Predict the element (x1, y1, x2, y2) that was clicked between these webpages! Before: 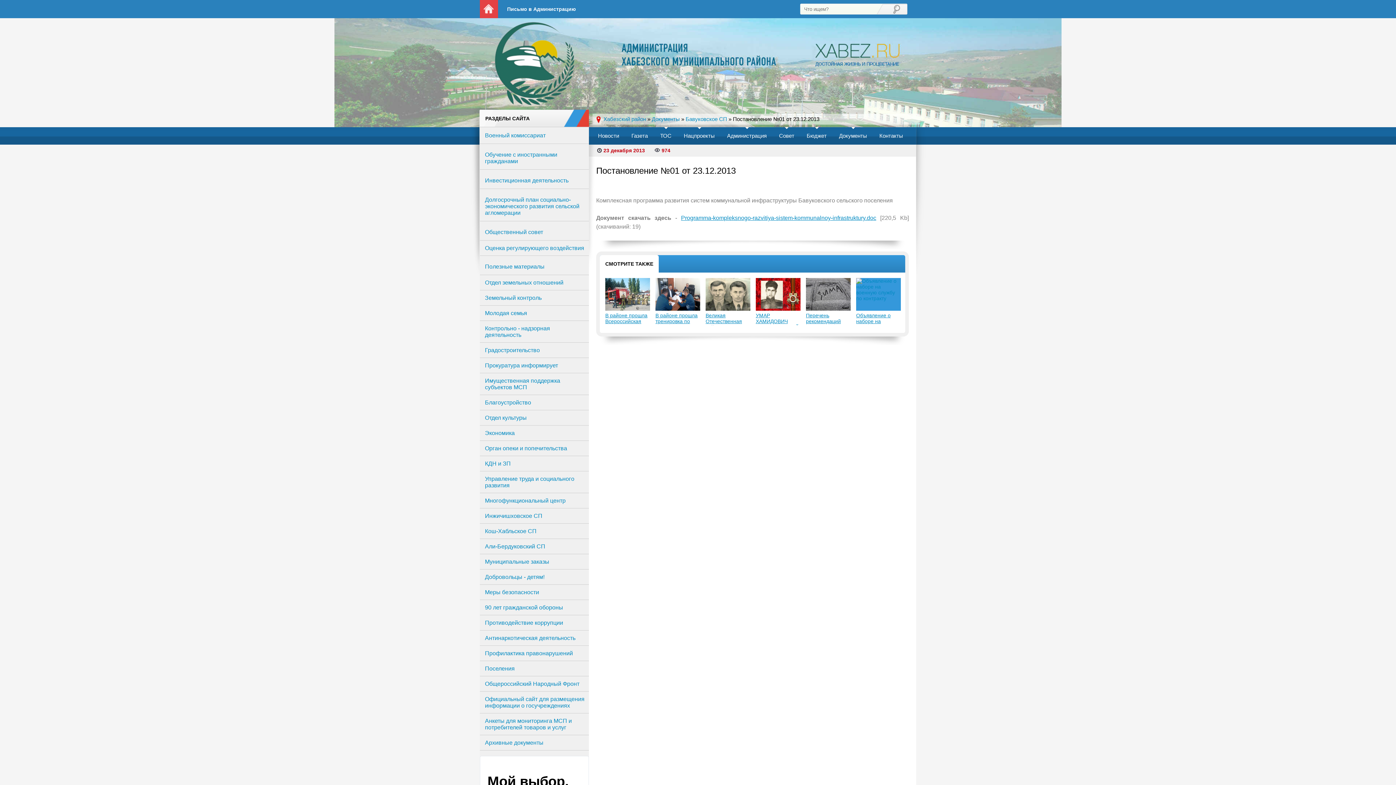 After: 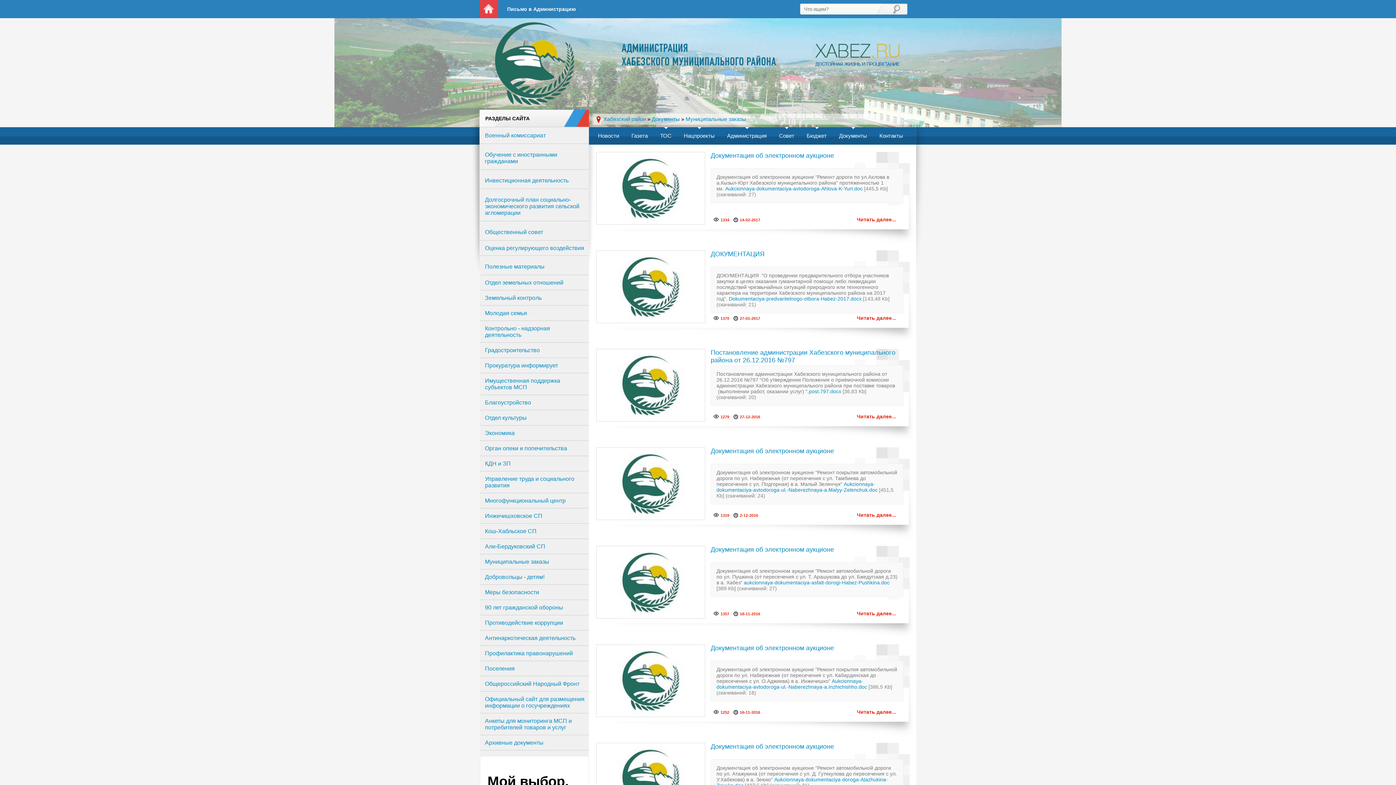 Action: label: Муниципальные заказы bbox: (480, 557, 589, 566)